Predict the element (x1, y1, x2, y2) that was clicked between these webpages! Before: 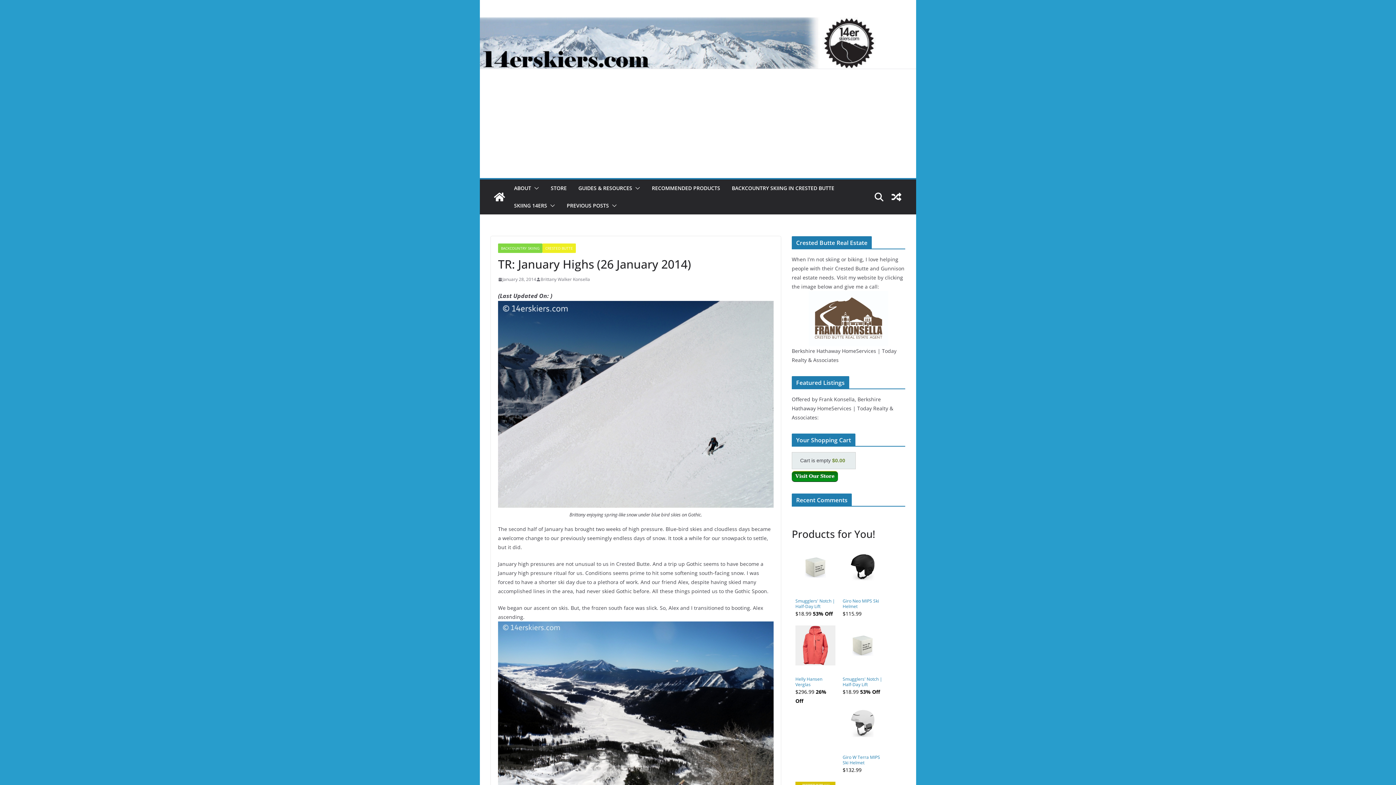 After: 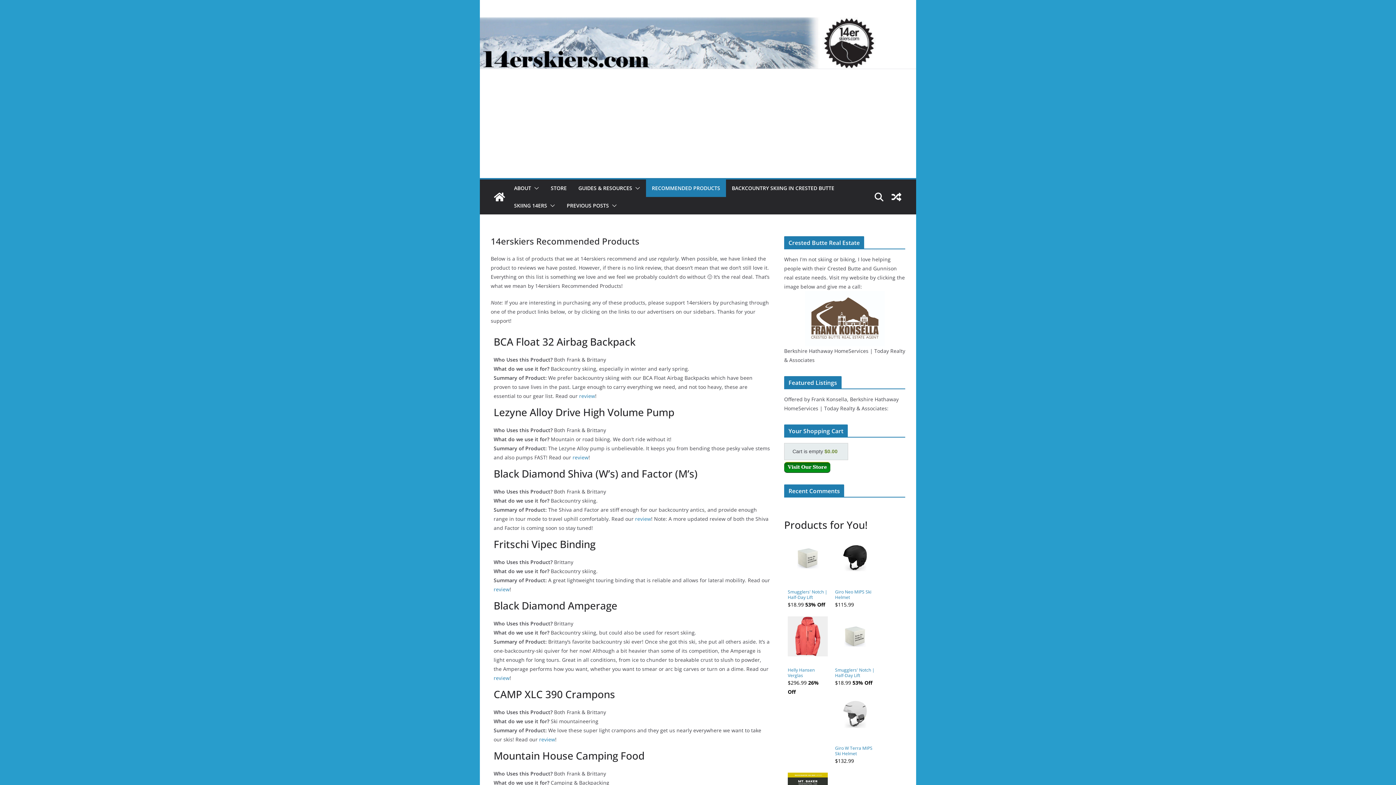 Action: label: RECOMMENDED PRODUCTS bbox: (652, 183, 720, 193)